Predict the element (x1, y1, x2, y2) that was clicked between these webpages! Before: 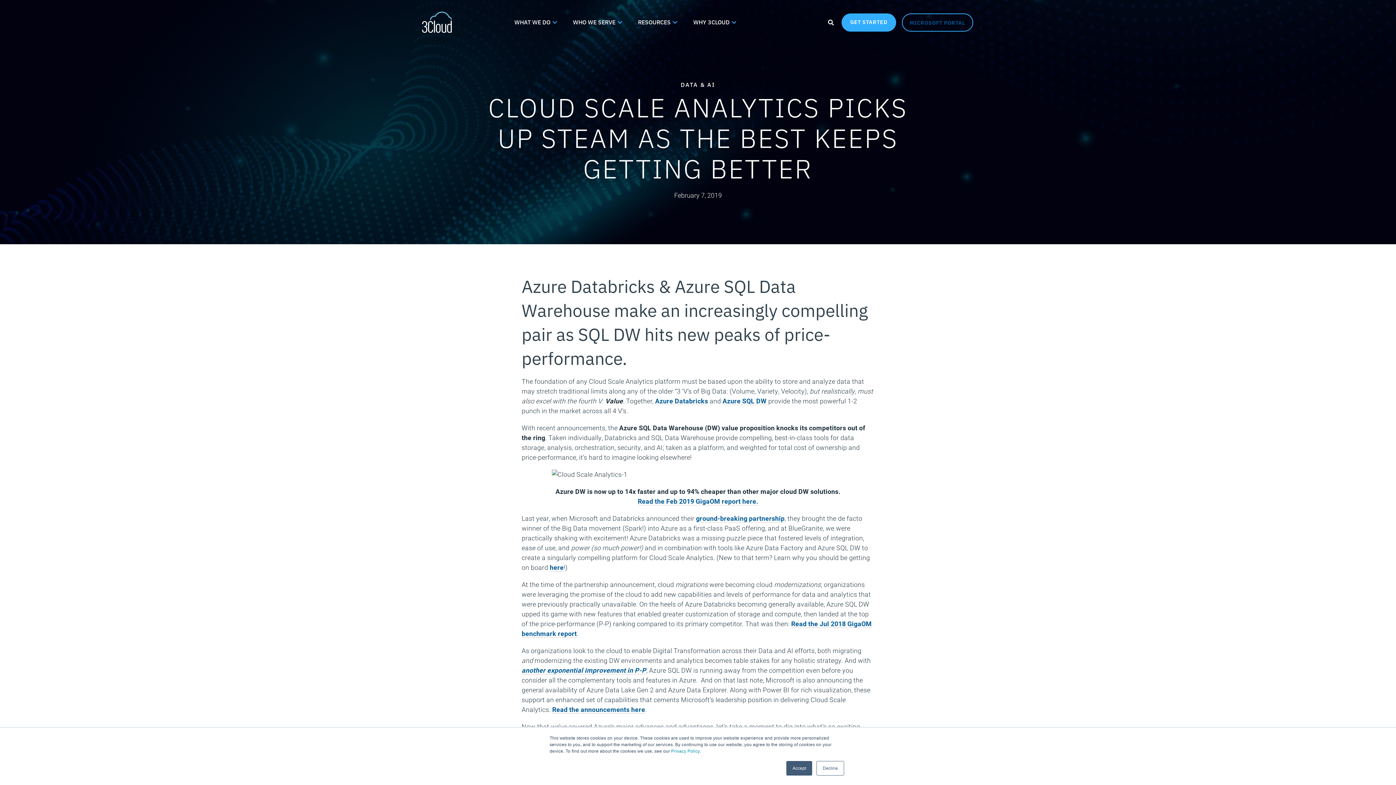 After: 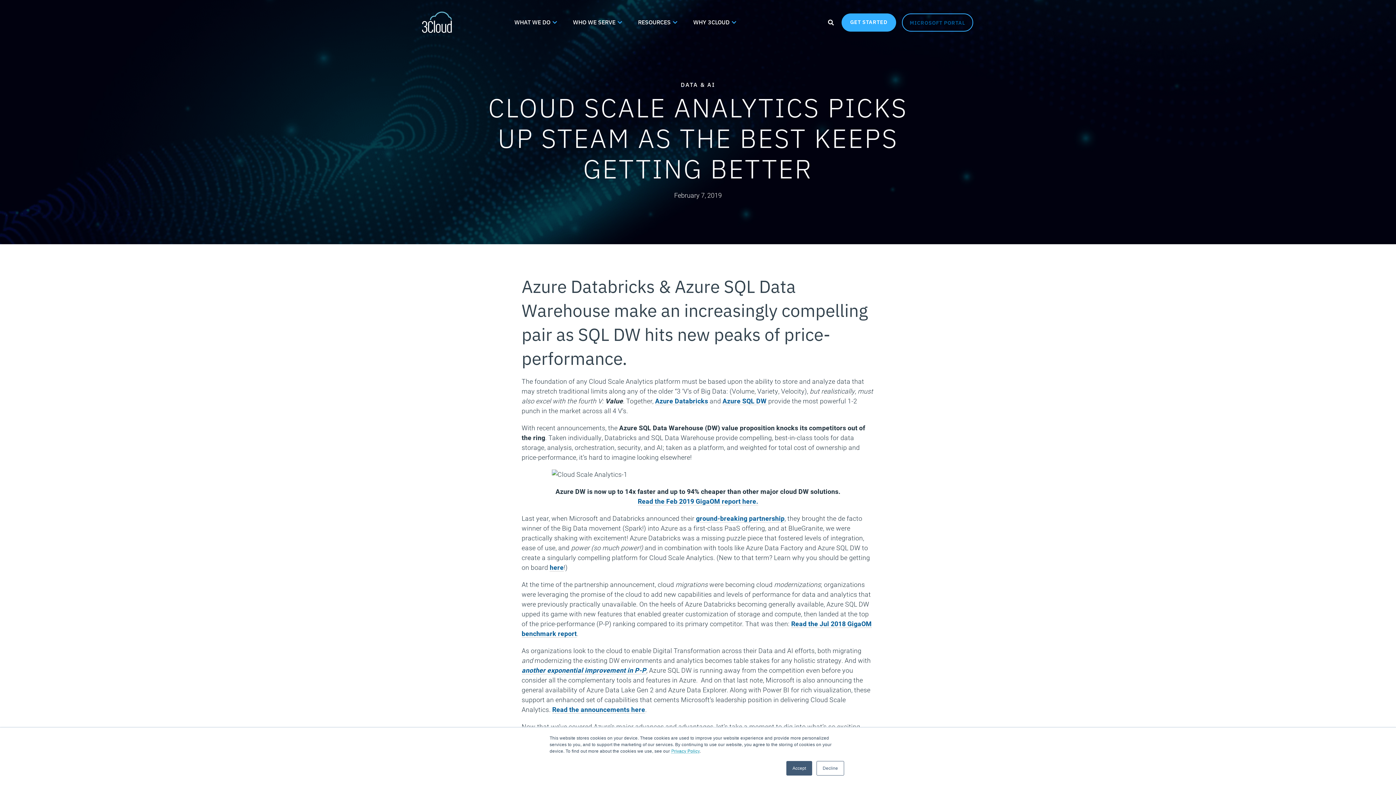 Action: bbox: (671, 749, 699, 754) label: Privacy Policy